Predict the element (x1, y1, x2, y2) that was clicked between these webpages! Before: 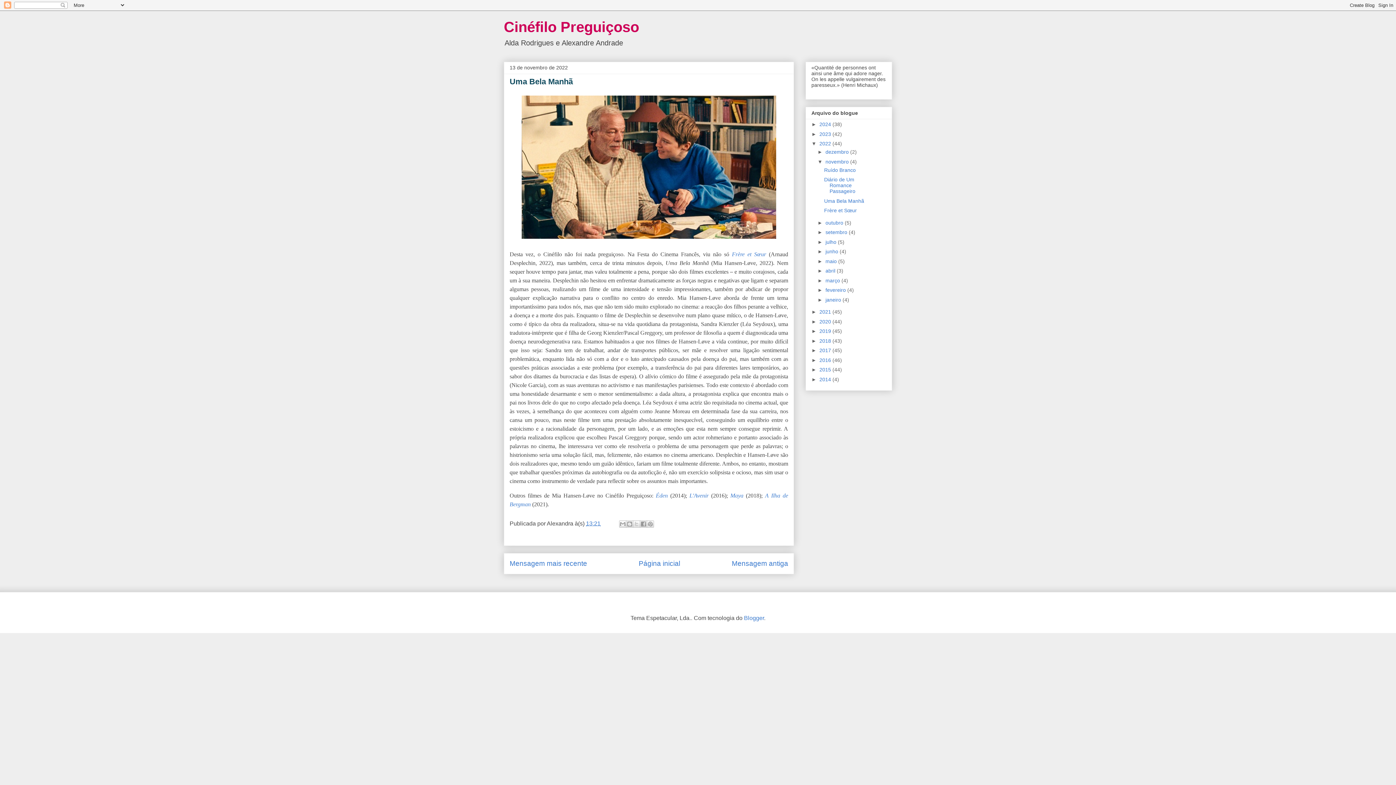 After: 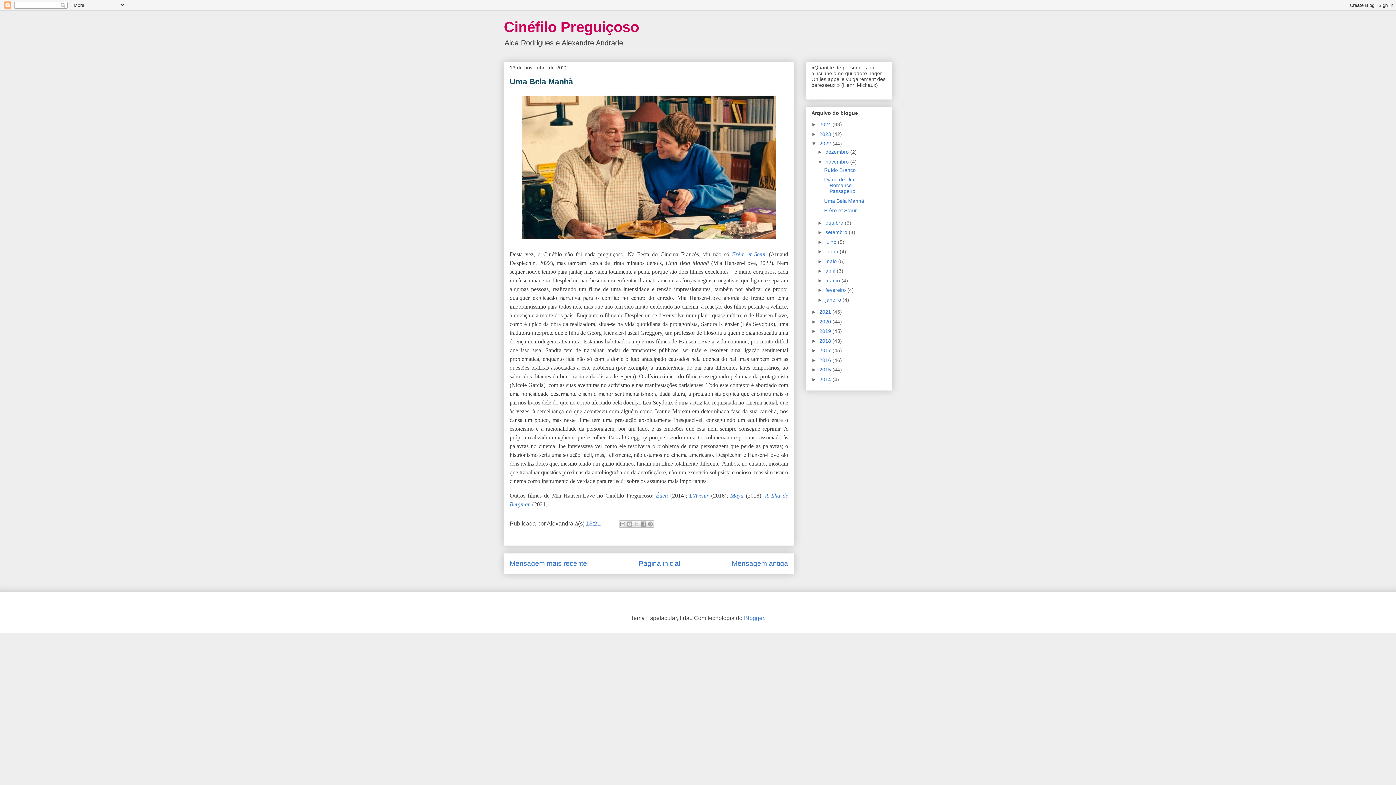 Action: bbox: (689, 492, 708, 498) label: L'Avenir